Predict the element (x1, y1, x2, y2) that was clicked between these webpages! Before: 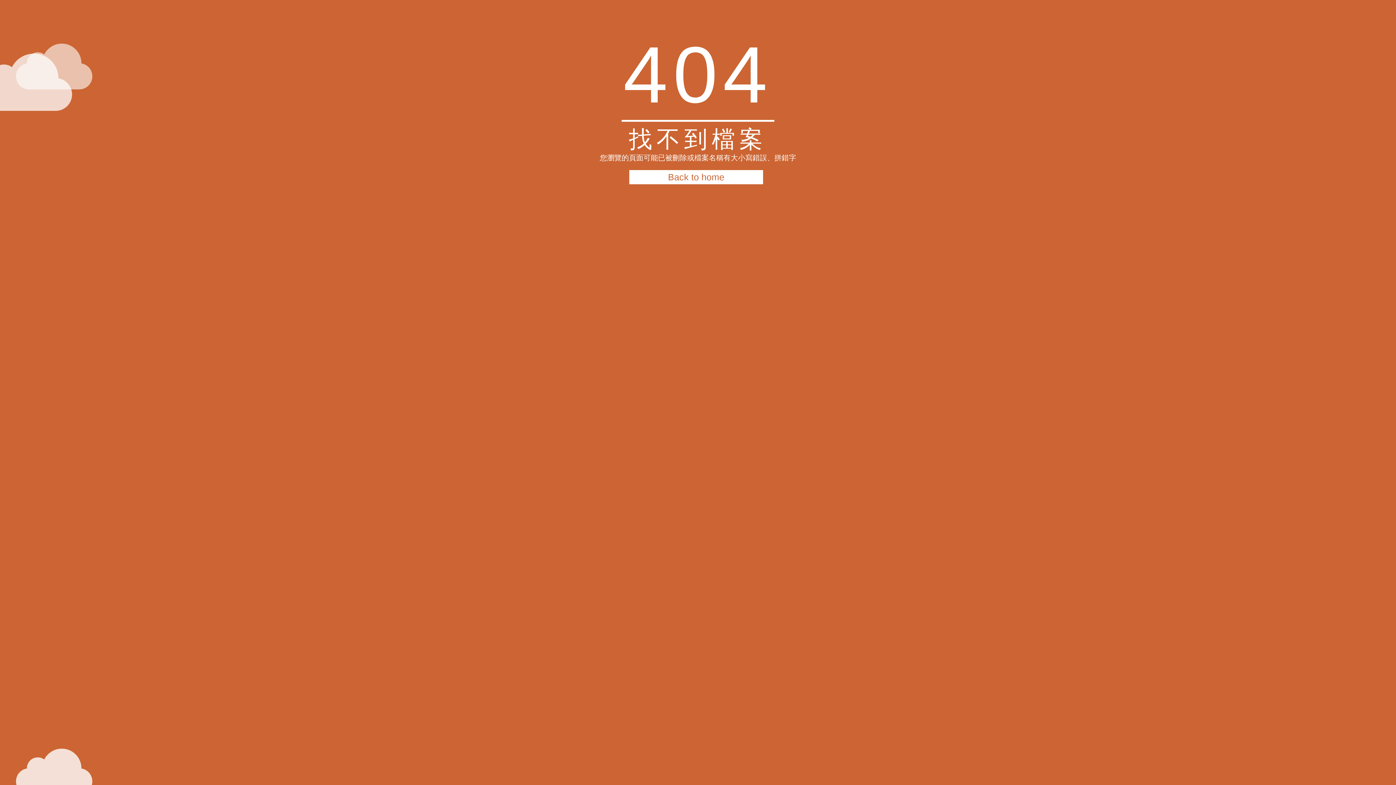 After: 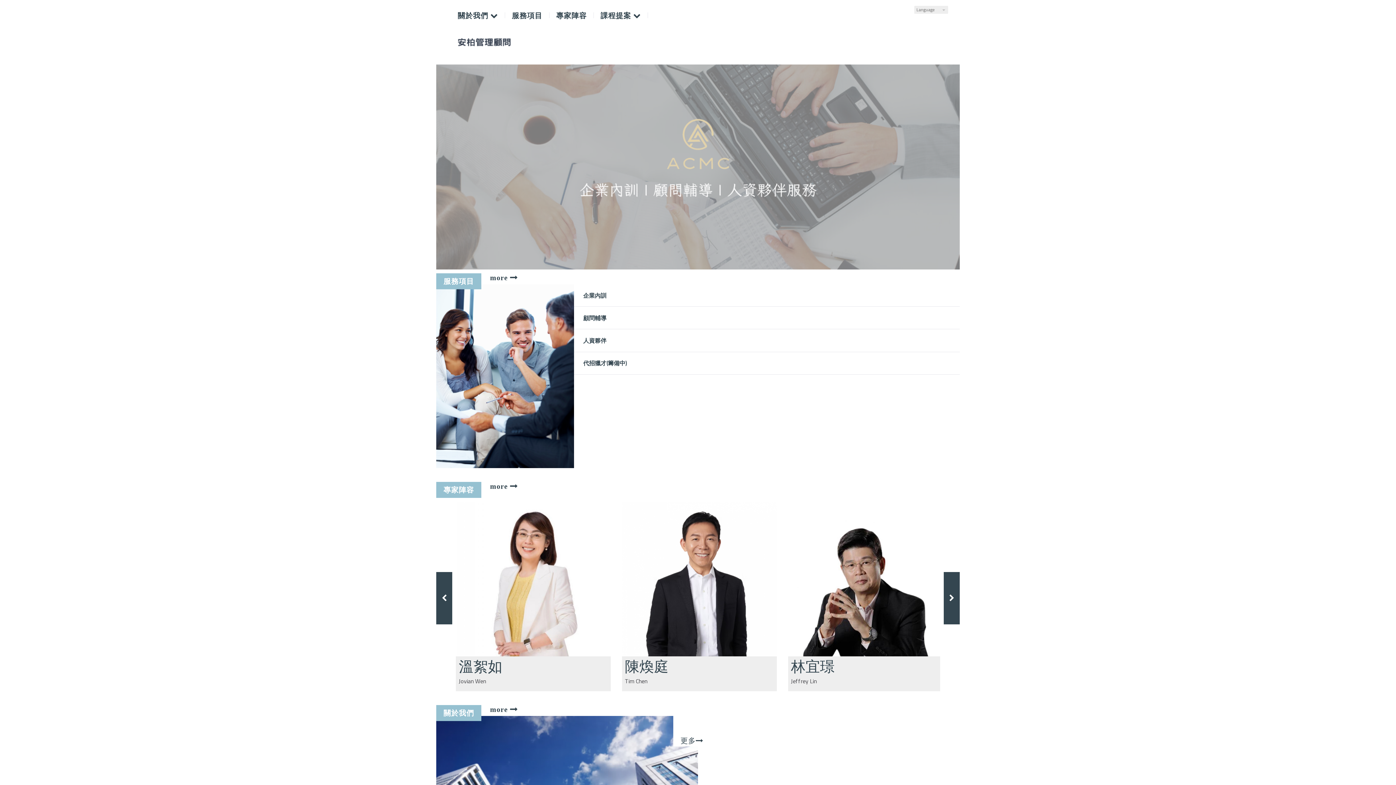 Action: bbox: (629, 170, 763, 184) label: Back to home